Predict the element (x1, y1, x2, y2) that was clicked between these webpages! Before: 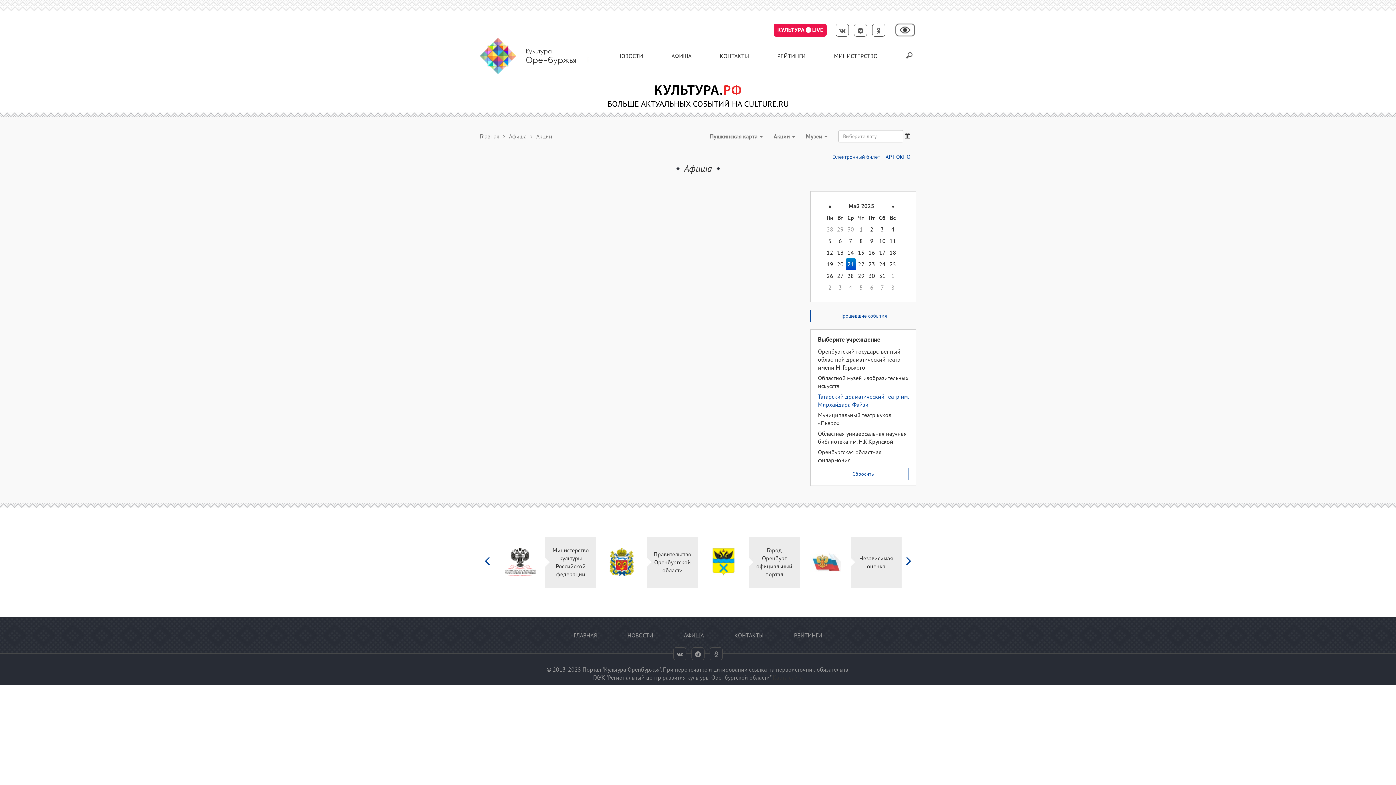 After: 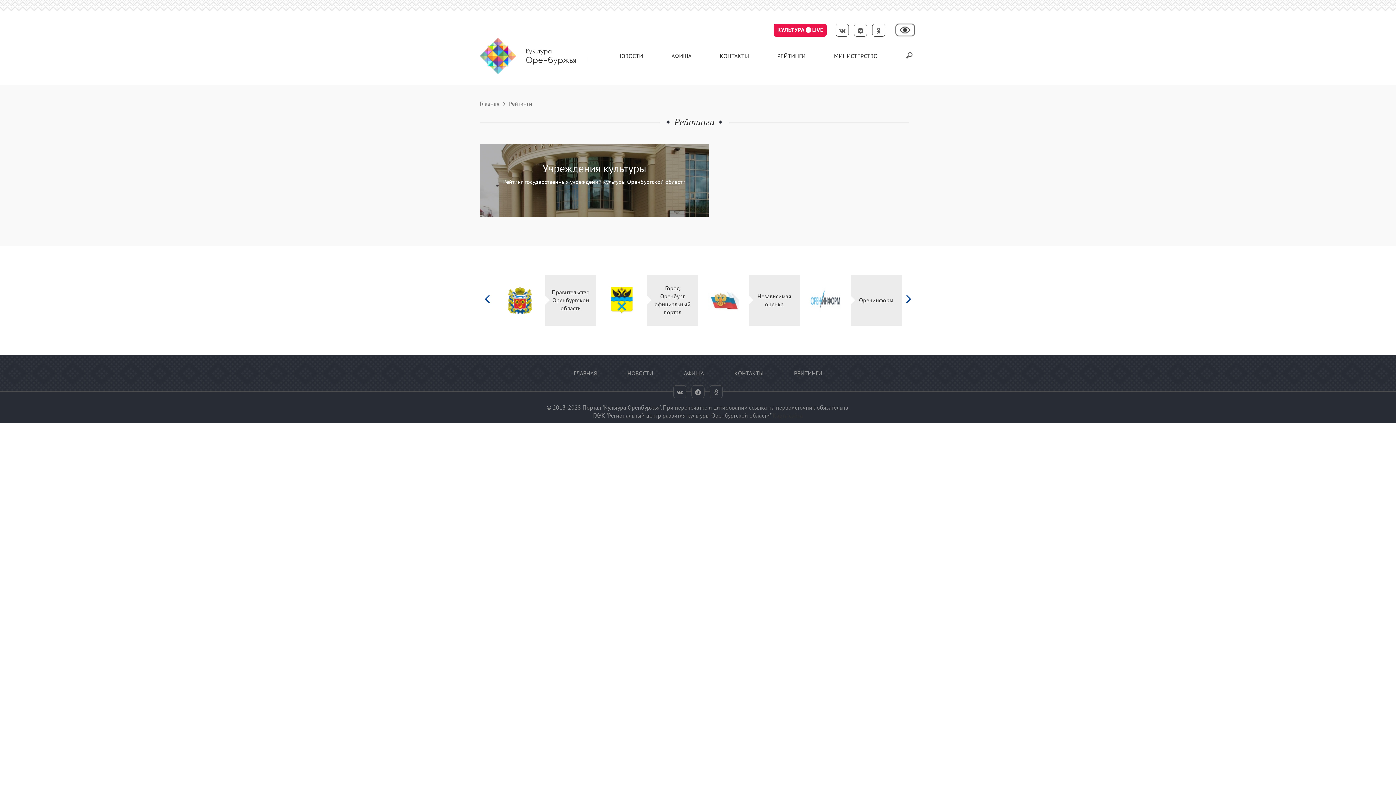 Action: bbox: (794, 616, 822, 654) label: РЕЙТИНГИ